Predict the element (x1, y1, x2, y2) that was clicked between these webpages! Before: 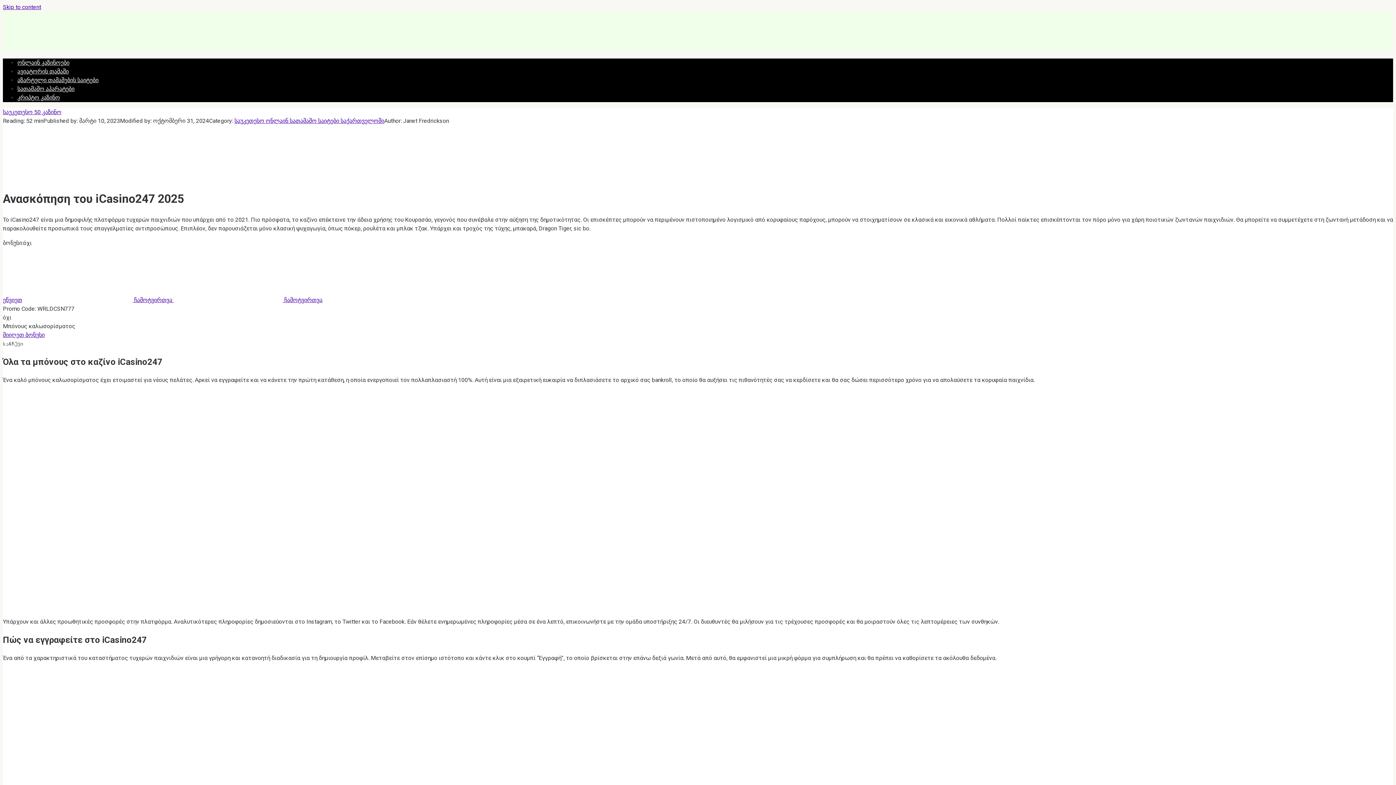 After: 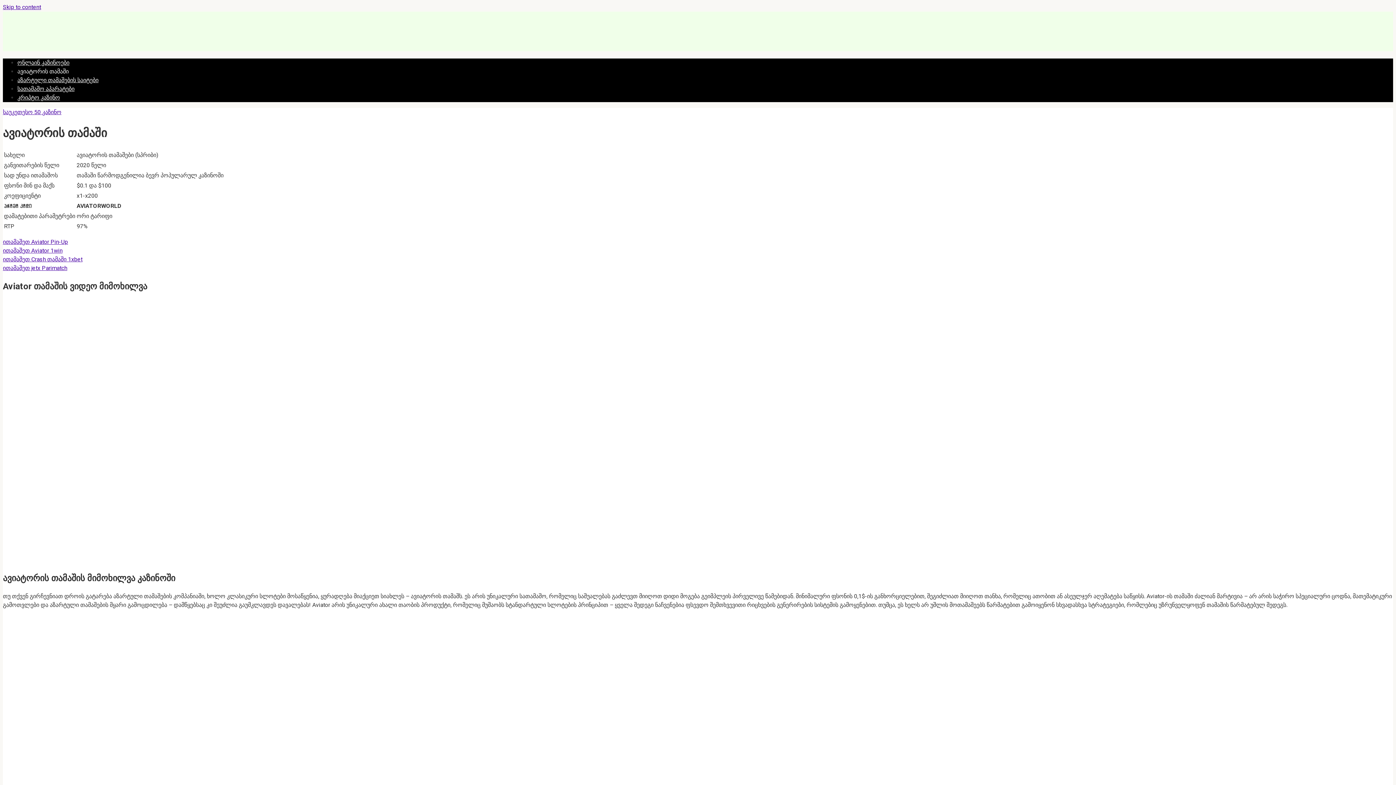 Action: label: ავიატორის თამაში bbox: (17, 68, 68, 74)